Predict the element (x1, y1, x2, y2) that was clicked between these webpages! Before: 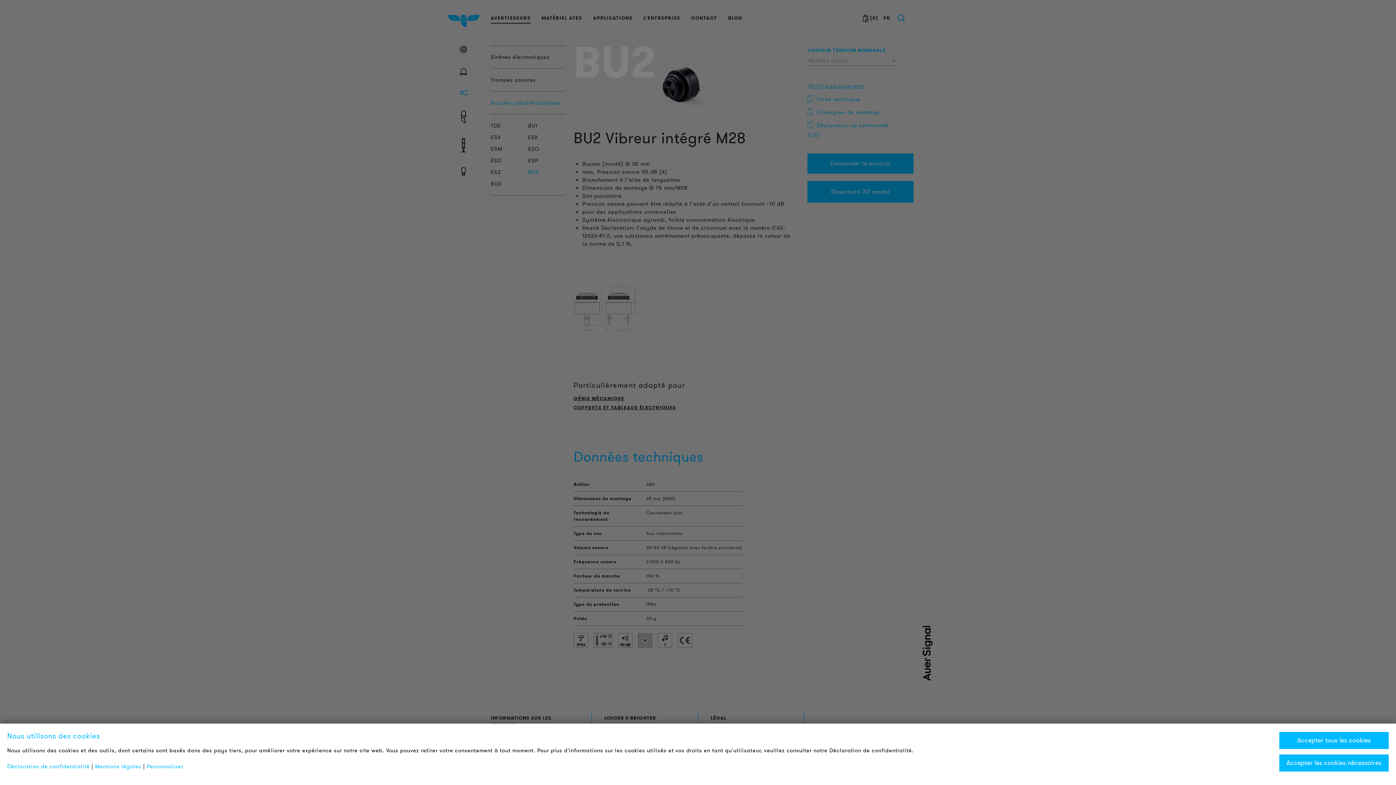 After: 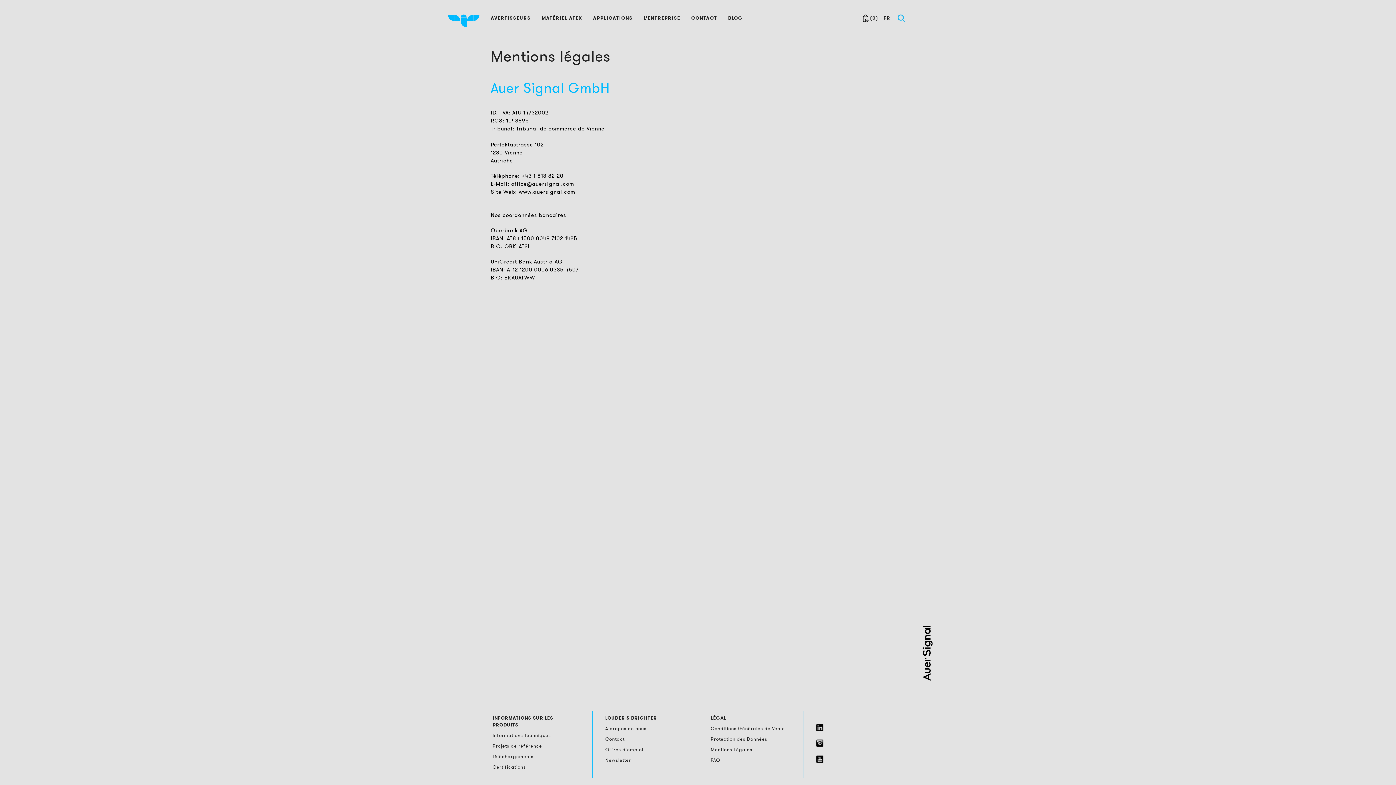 Action: label: Mentions légales bbox: (95, 762, 141, 770)